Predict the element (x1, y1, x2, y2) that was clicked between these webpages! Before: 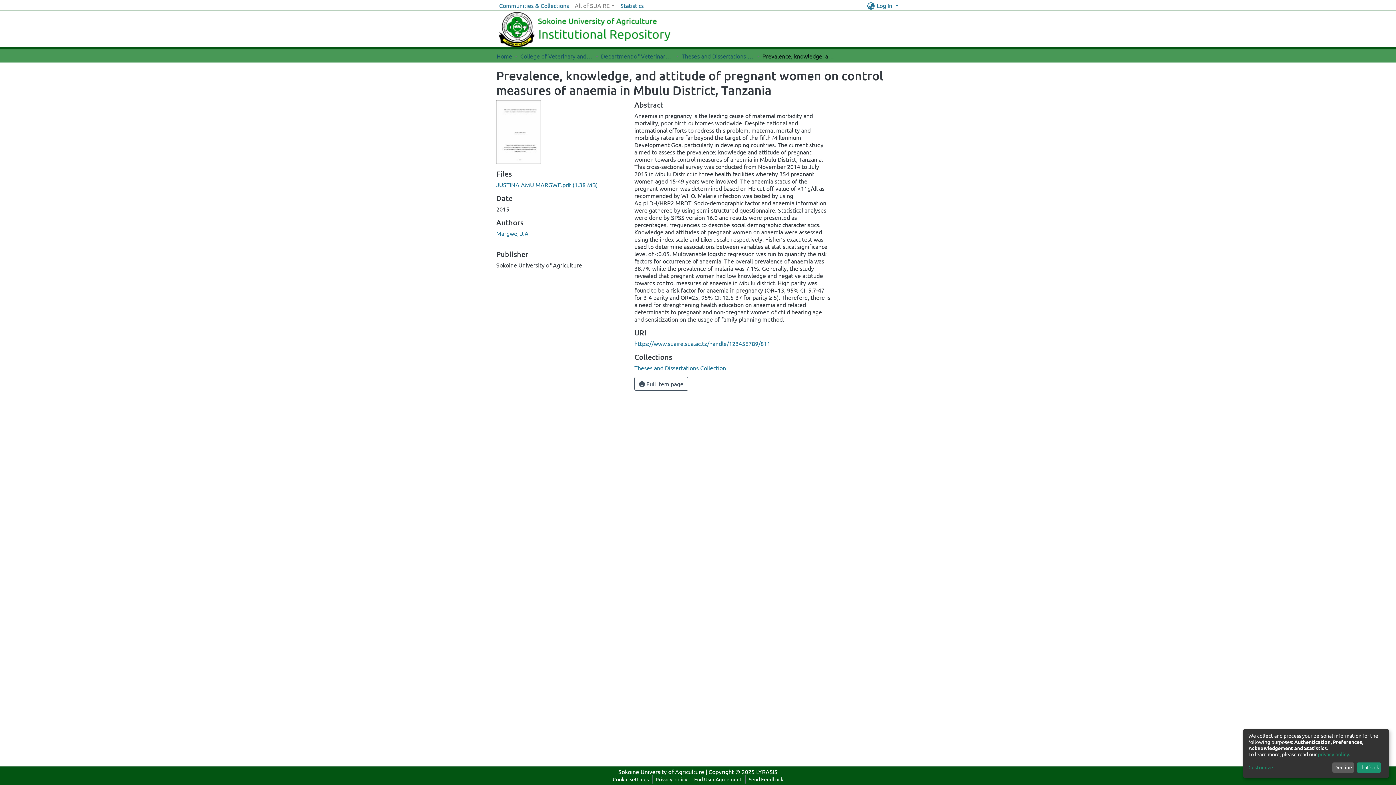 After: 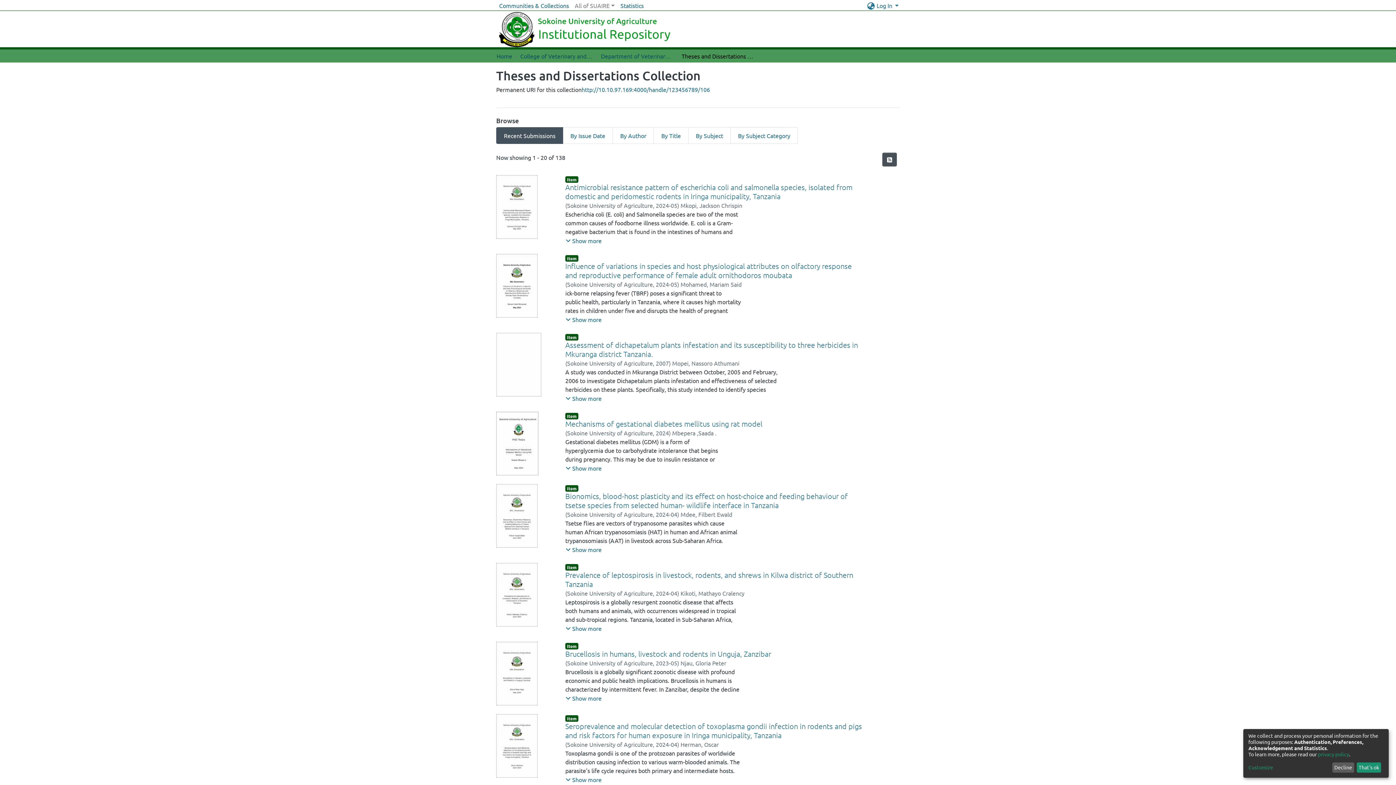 Action: label: Theses and Dissertations Collection bbox: (634, 364, 726, 371)